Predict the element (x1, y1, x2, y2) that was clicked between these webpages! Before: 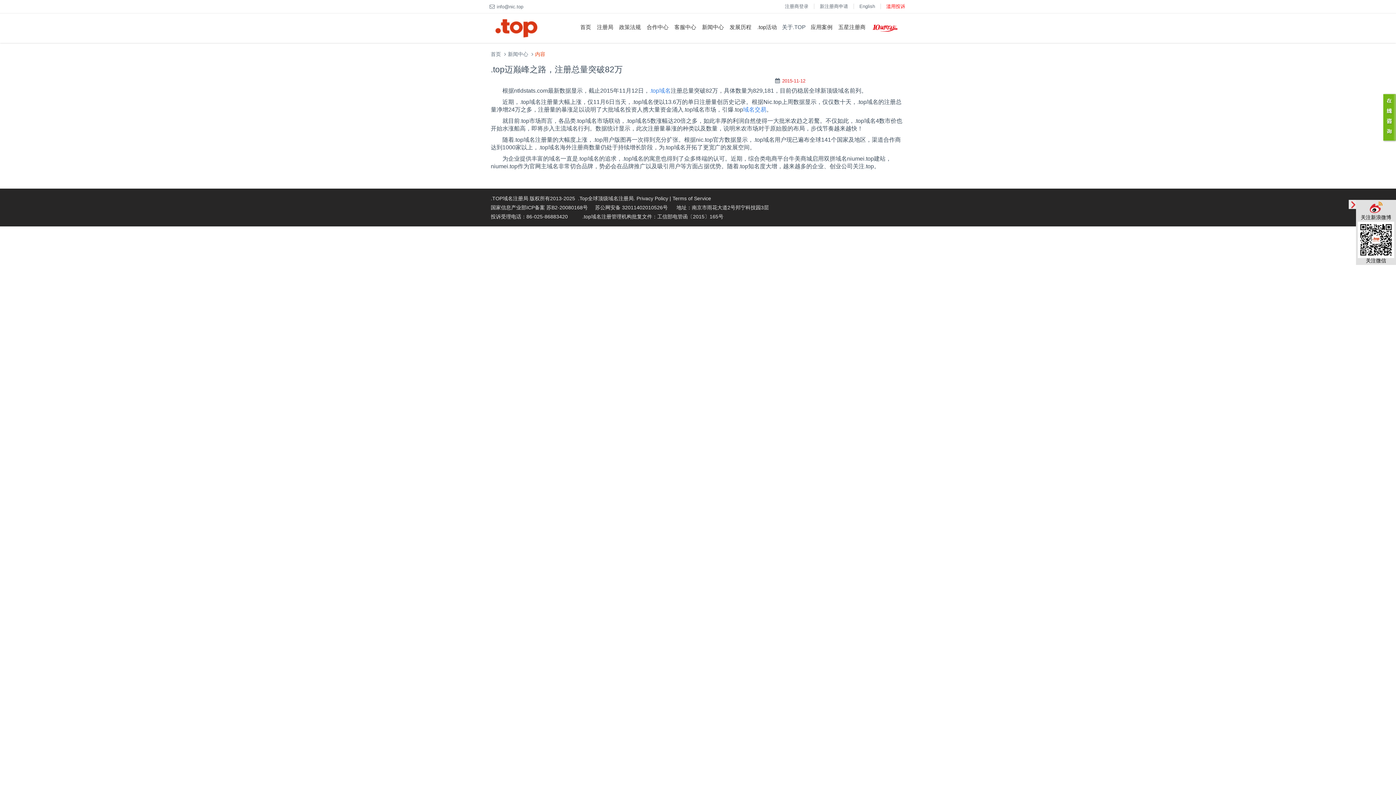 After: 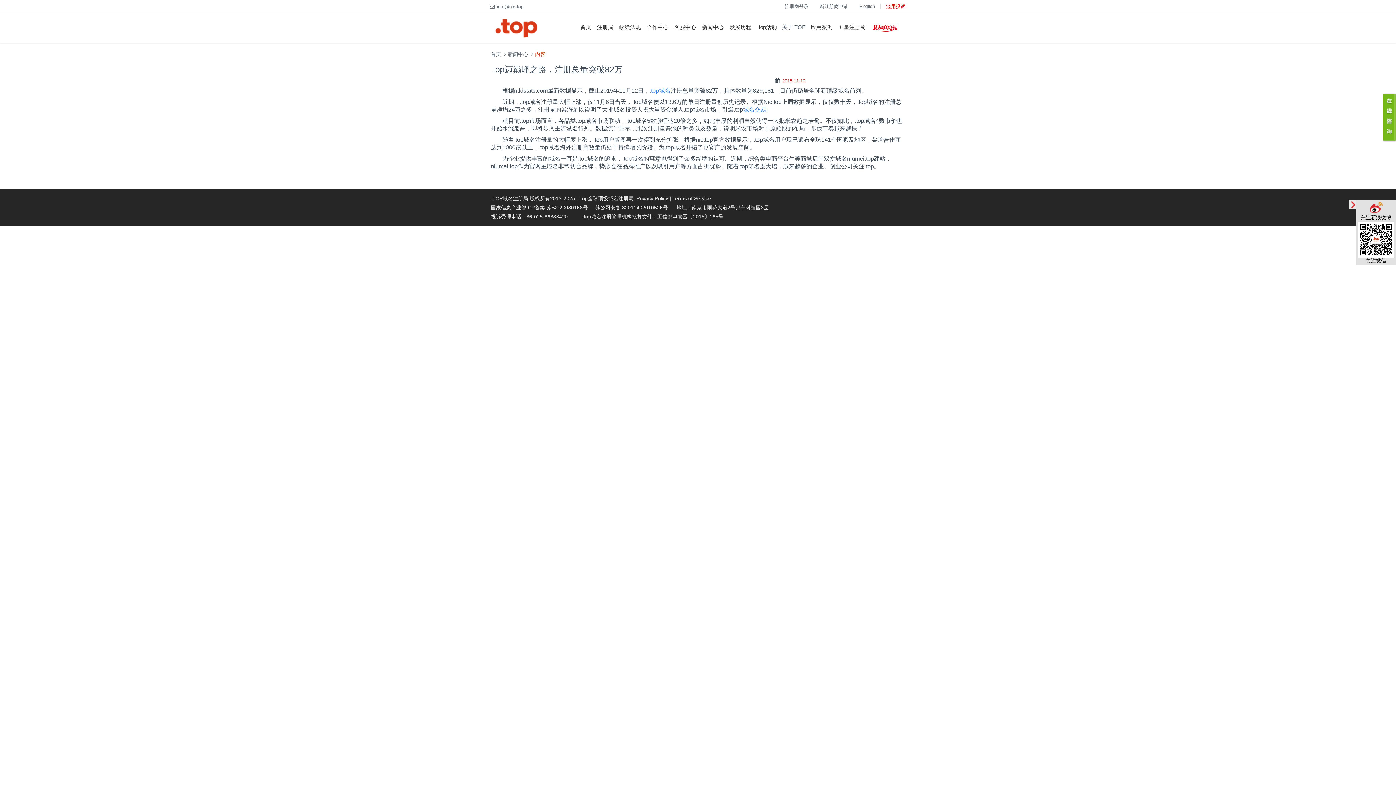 Action: bbox: (659, 87, 670, 93) label: 域名